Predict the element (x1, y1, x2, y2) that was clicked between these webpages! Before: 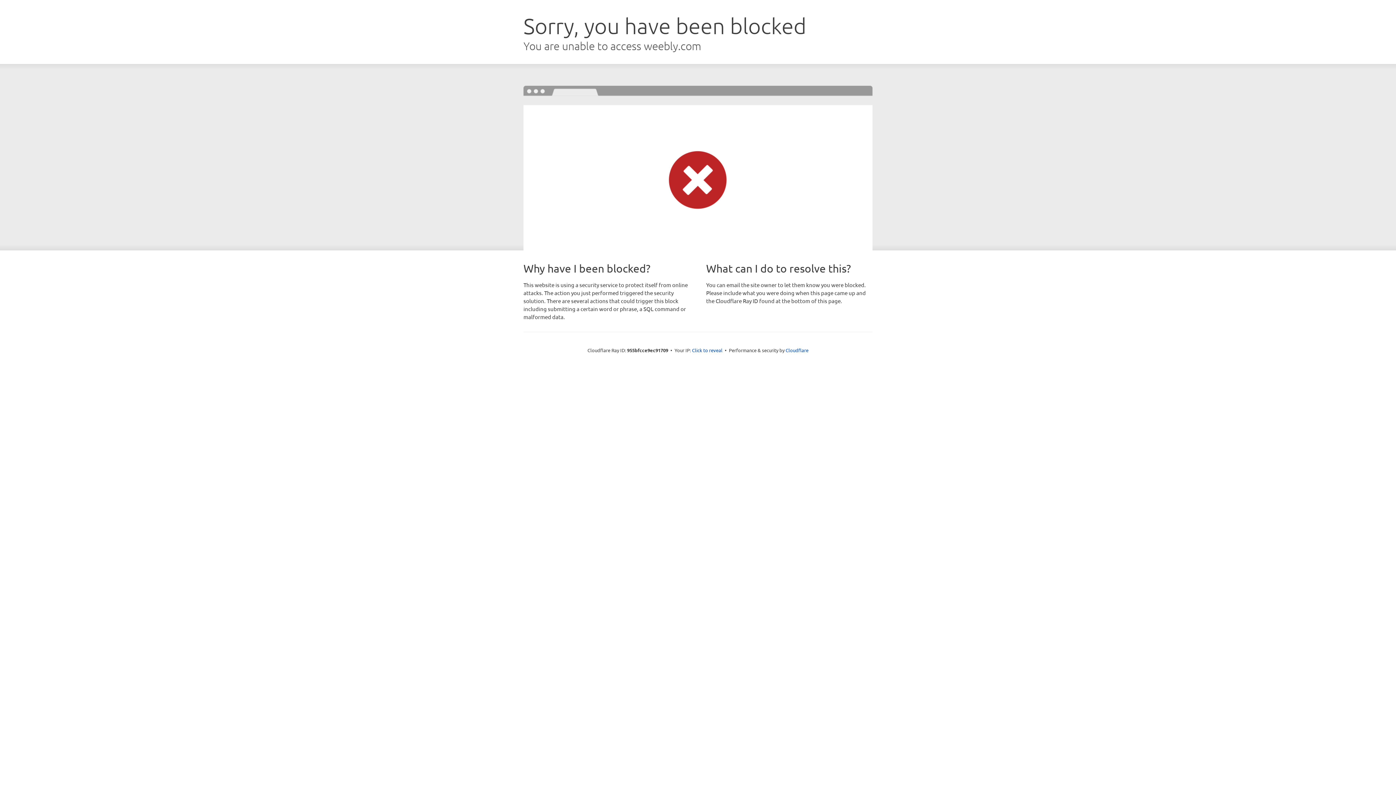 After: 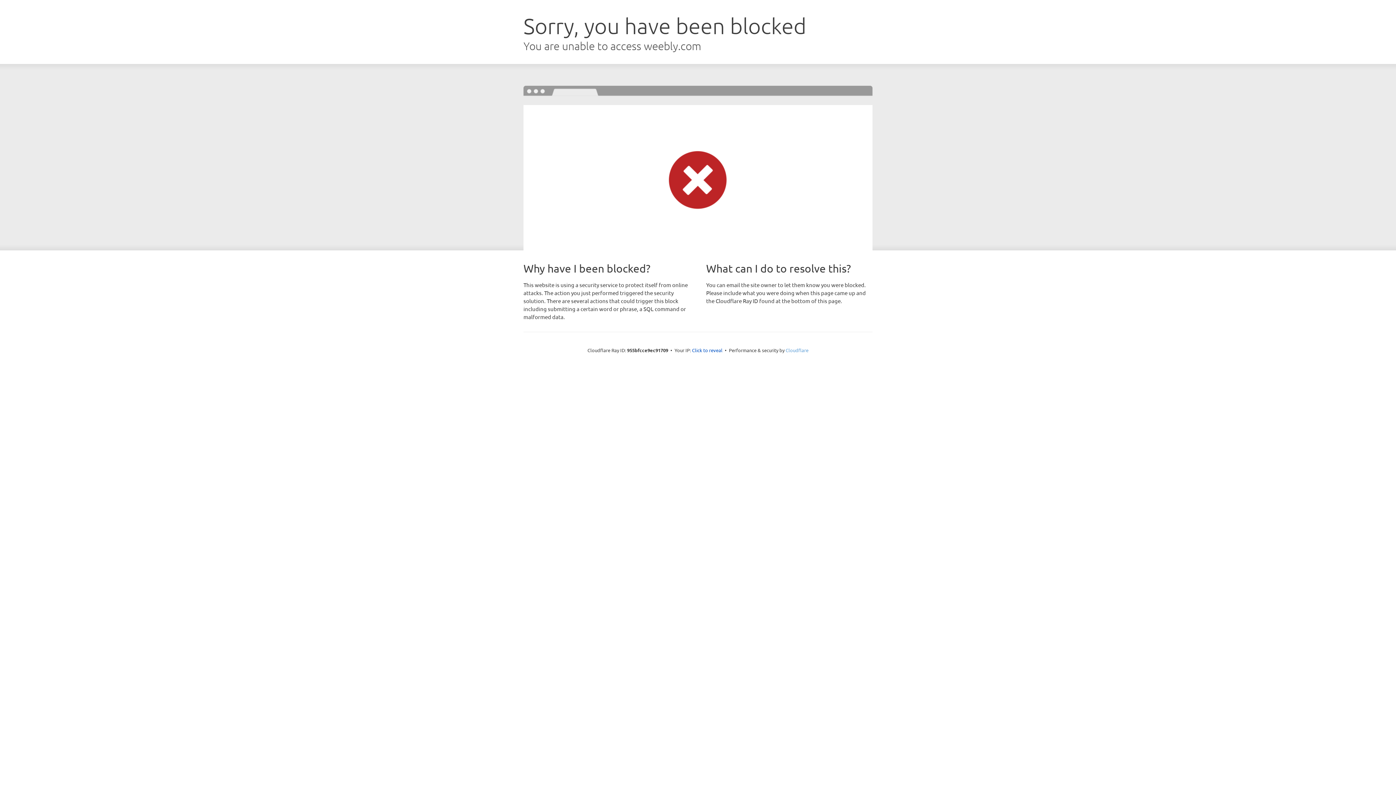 Action: bbox: (785, 347, 808, 353) label: Cloudflare